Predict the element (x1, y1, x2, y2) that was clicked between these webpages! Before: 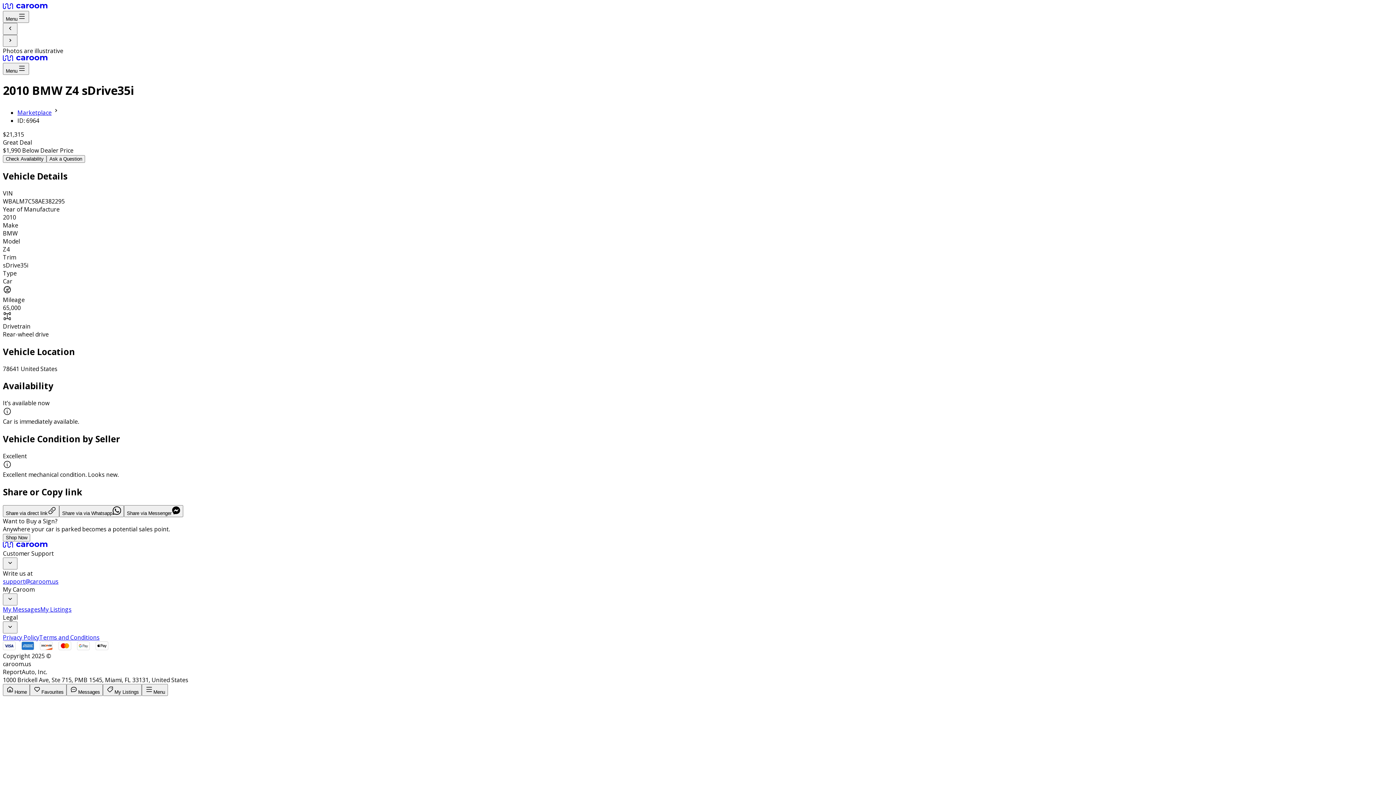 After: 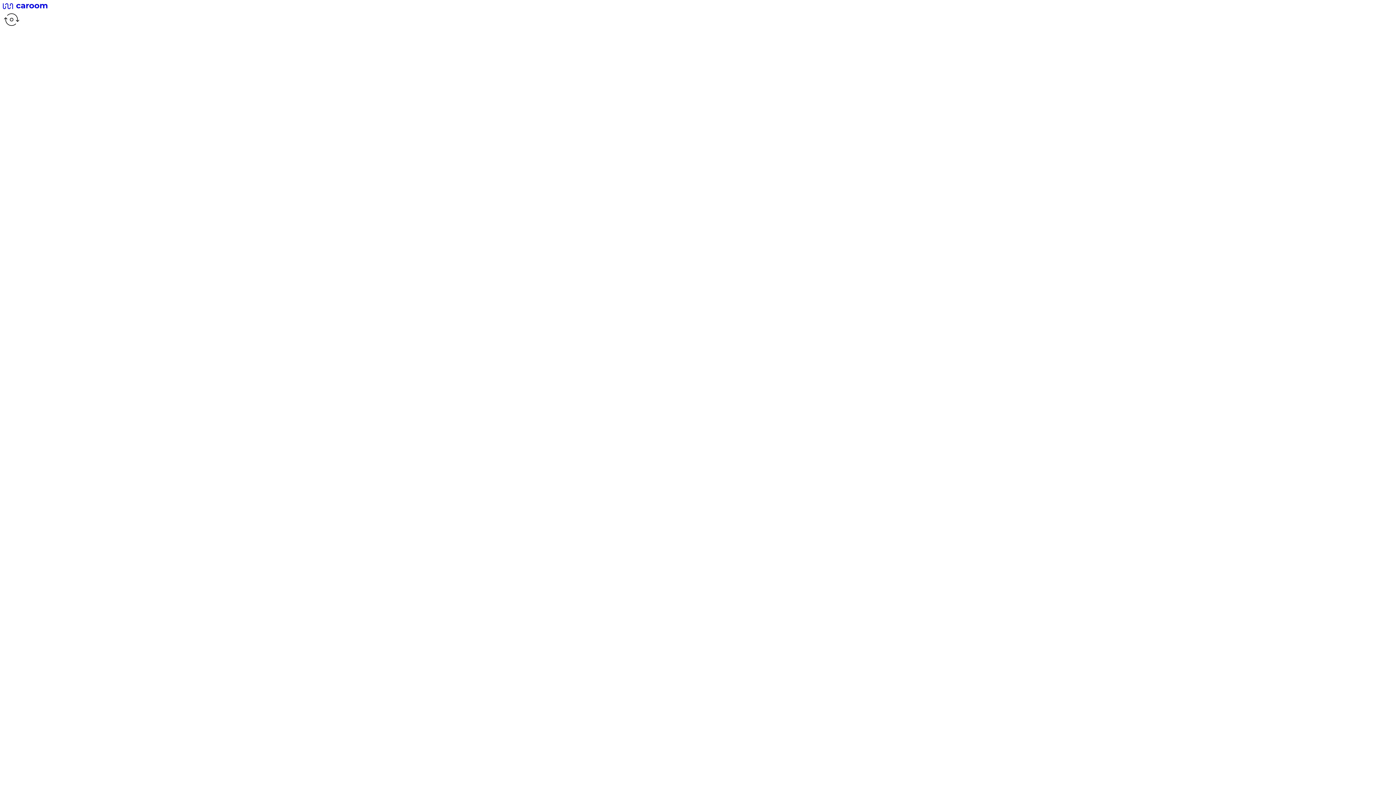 Action: bbox: (40, 605, 71, 613) label: My Listings